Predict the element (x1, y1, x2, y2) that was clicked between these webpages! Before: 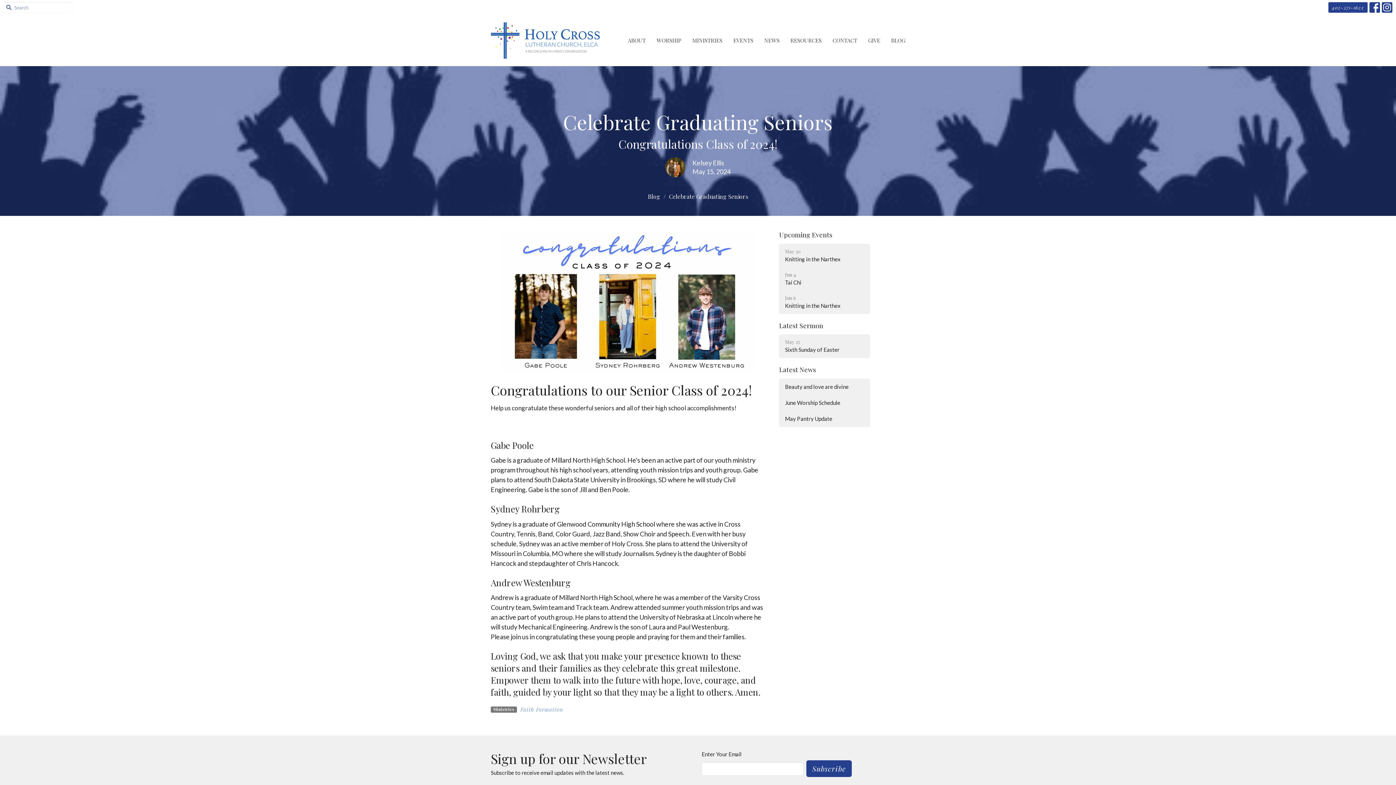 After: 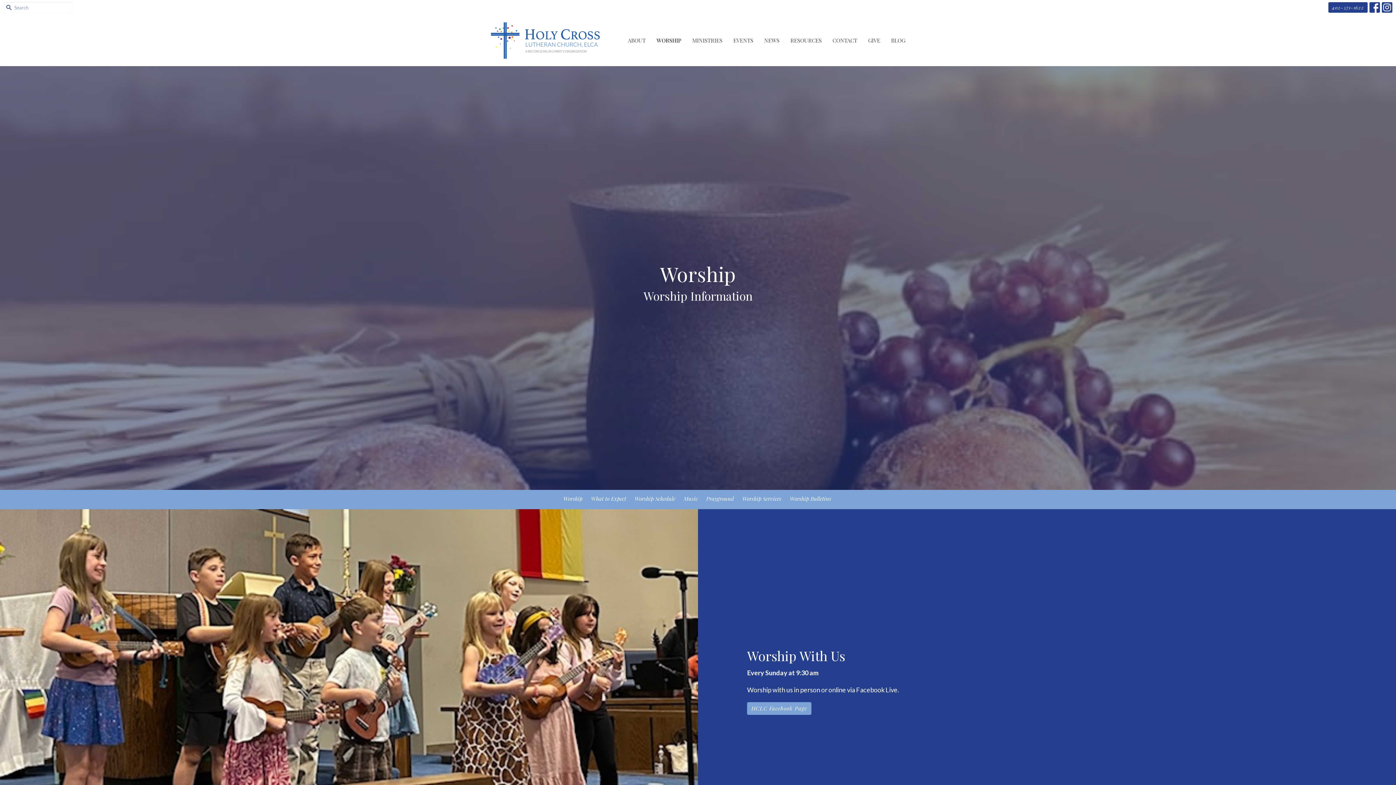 Action: label: WORSHIP bbox: (656, 34, 681, 46)